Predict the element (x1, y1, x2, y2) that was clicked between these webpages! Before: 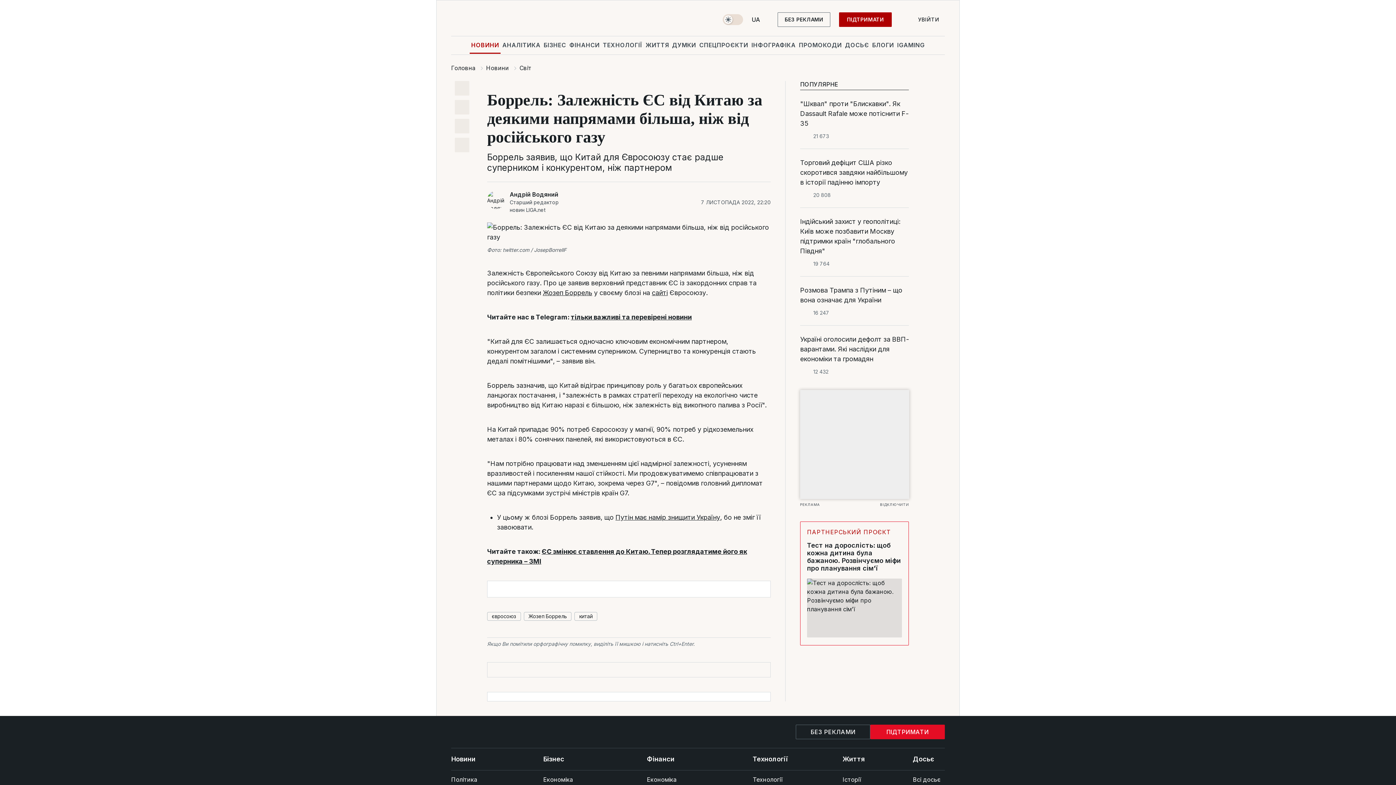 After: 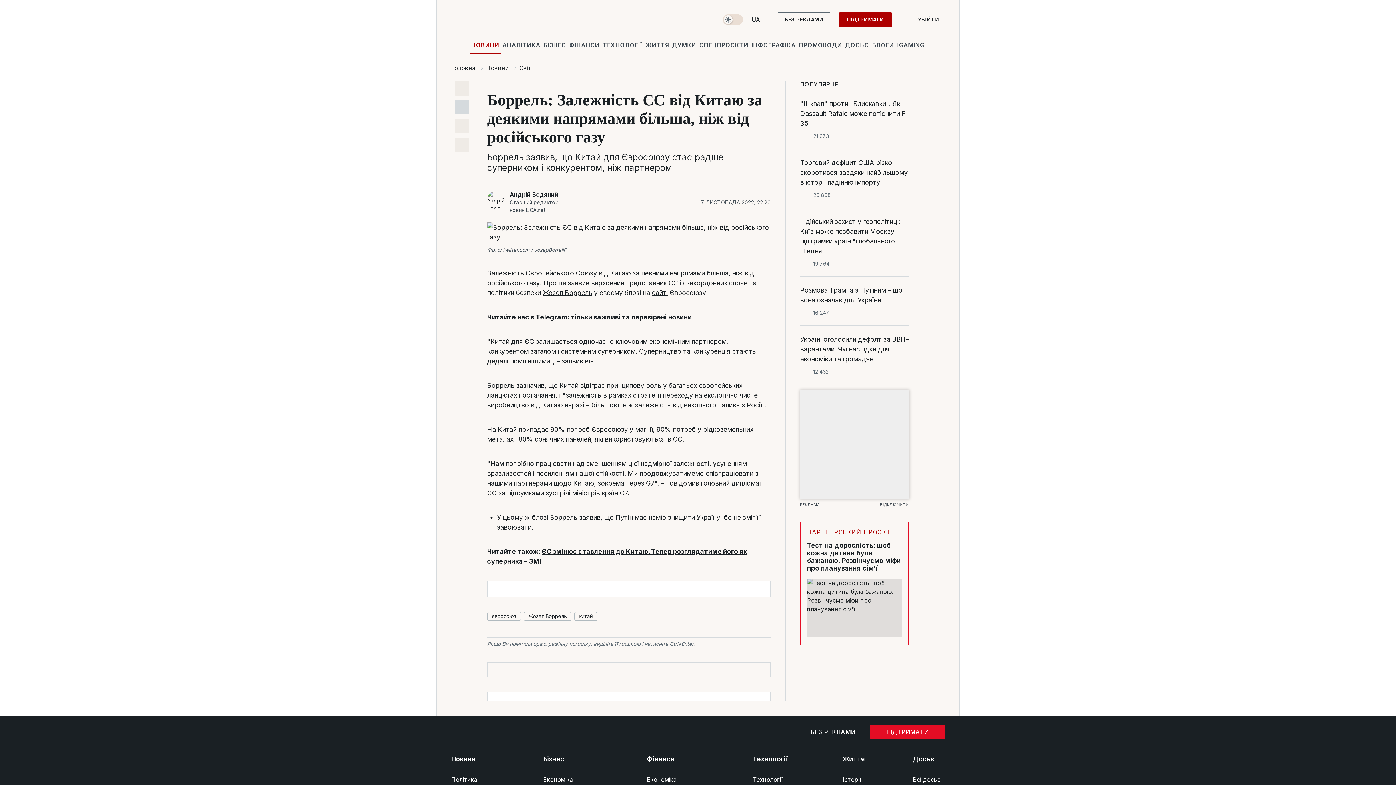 Action: bbox: (454, 100, 469, 114)